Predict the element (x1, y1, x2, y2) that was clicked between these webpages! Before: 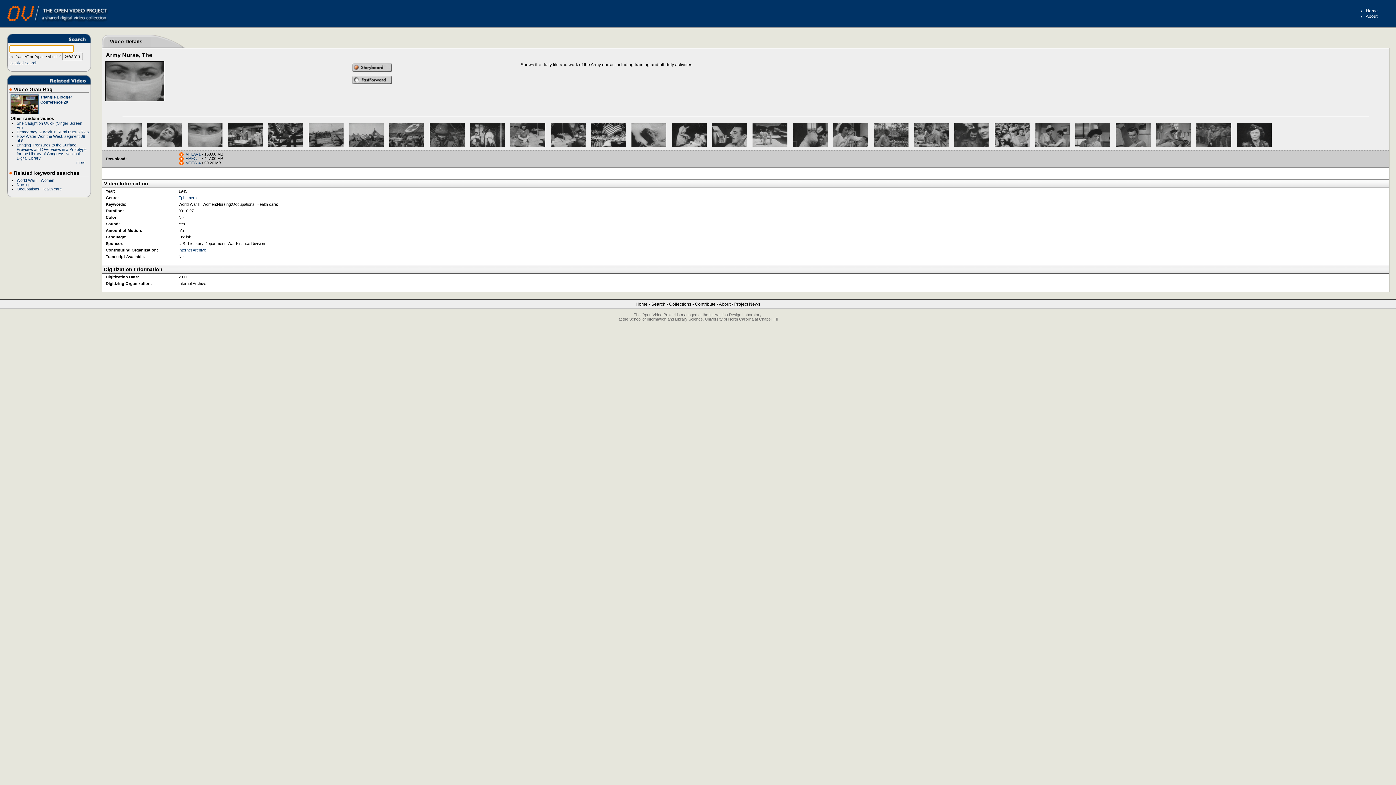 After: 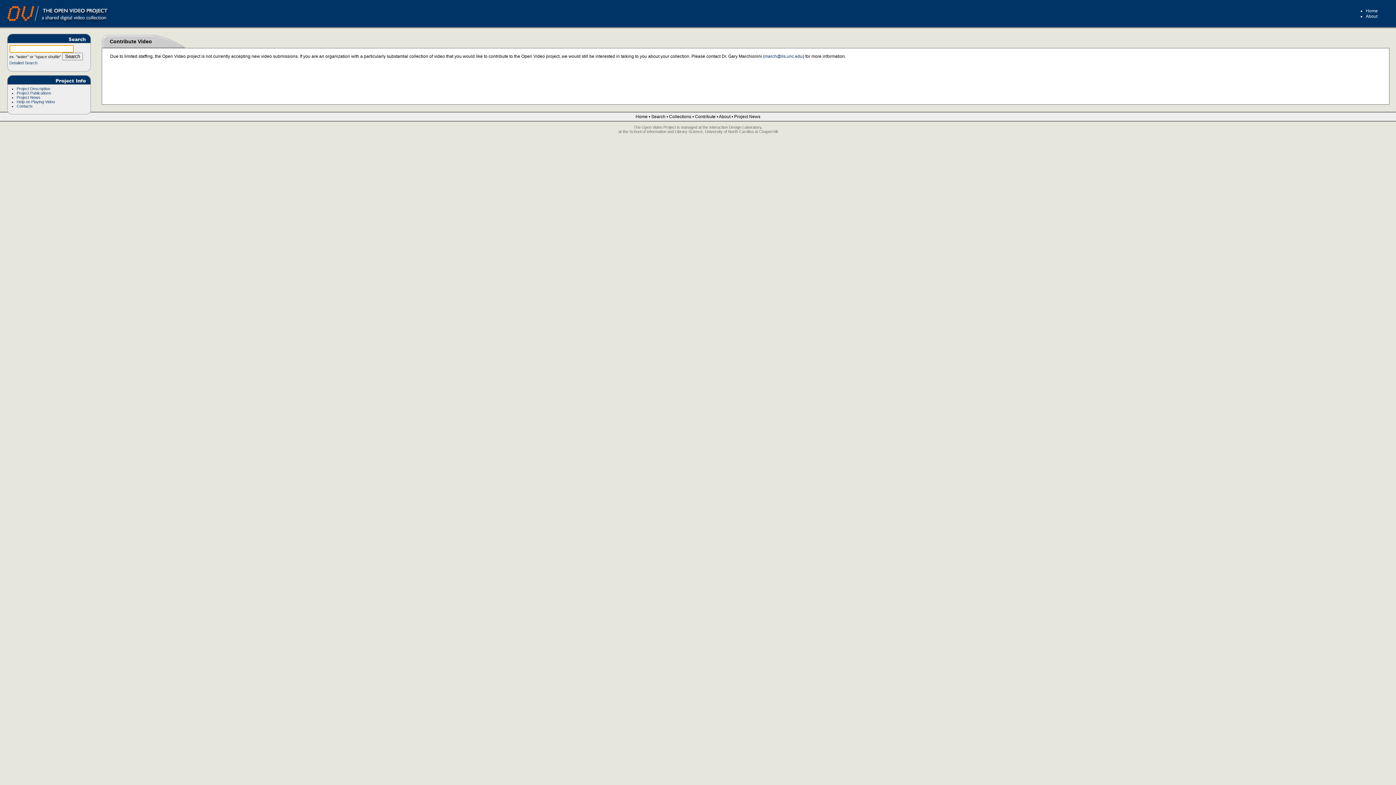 Action: bbox: (695, 301, 715, 306) label: Contribute